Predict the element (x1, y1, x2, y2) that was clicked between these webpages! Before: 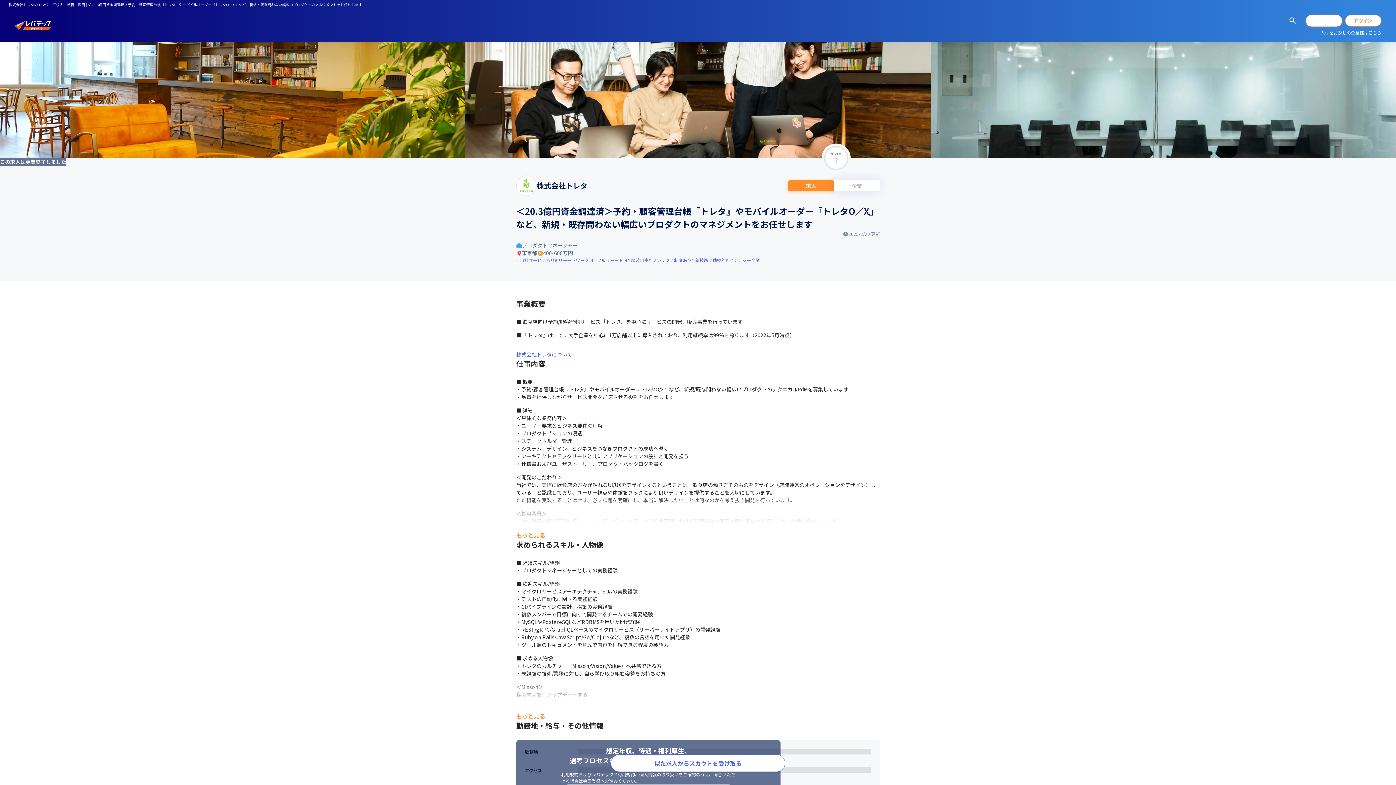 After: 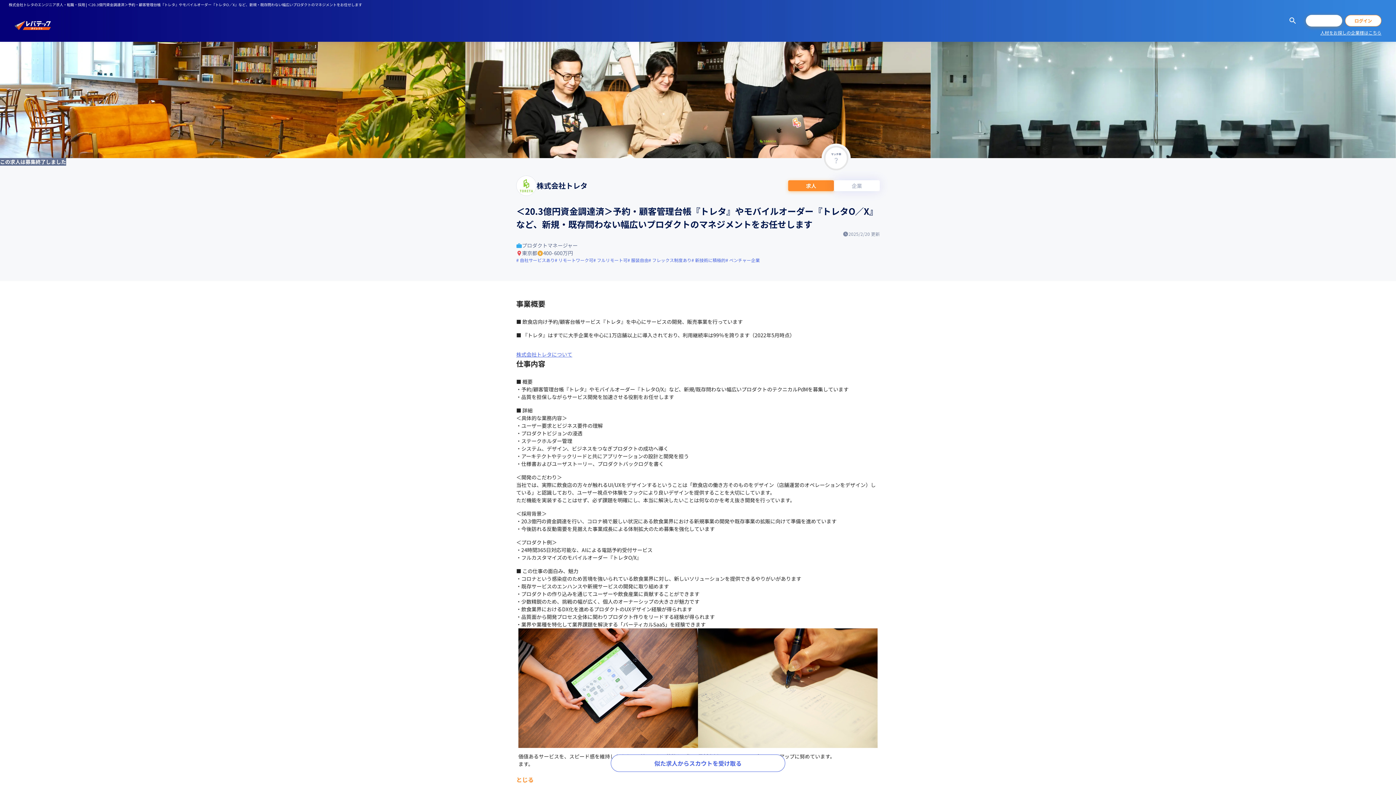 Action: label: もっと見る bbox: (516, 530, 545, 539)